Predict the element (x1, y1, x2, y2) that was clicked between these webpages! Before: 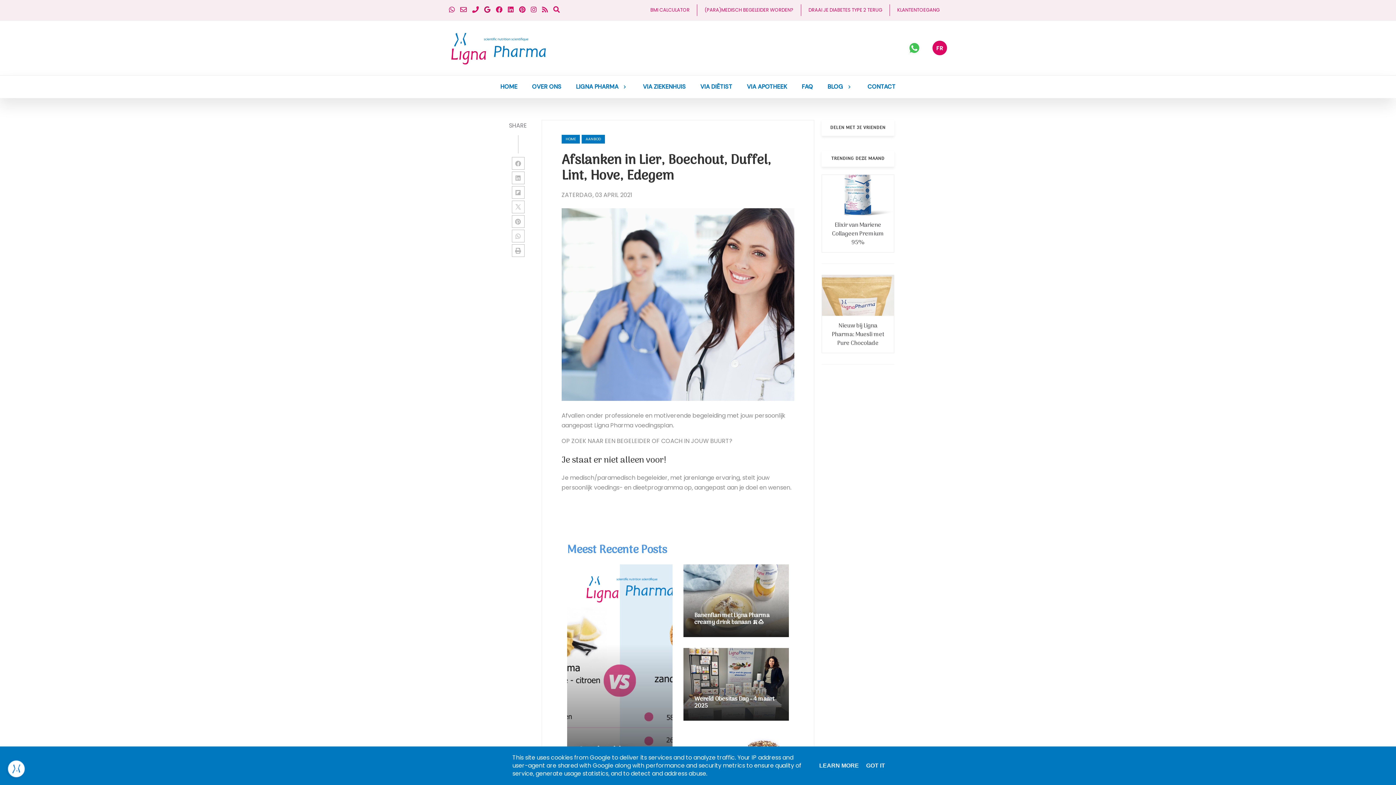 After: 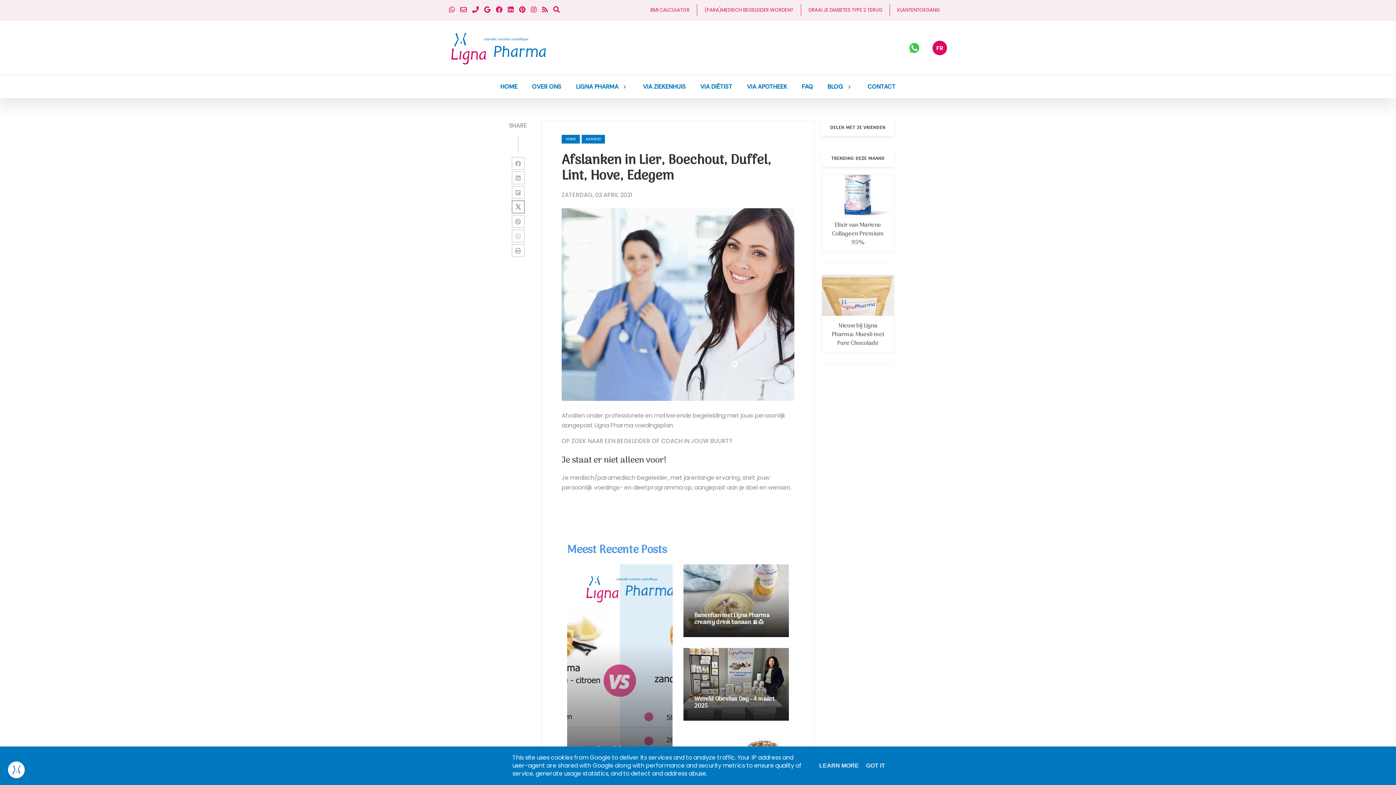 Action: bbox: (511, 200, 524, 213)